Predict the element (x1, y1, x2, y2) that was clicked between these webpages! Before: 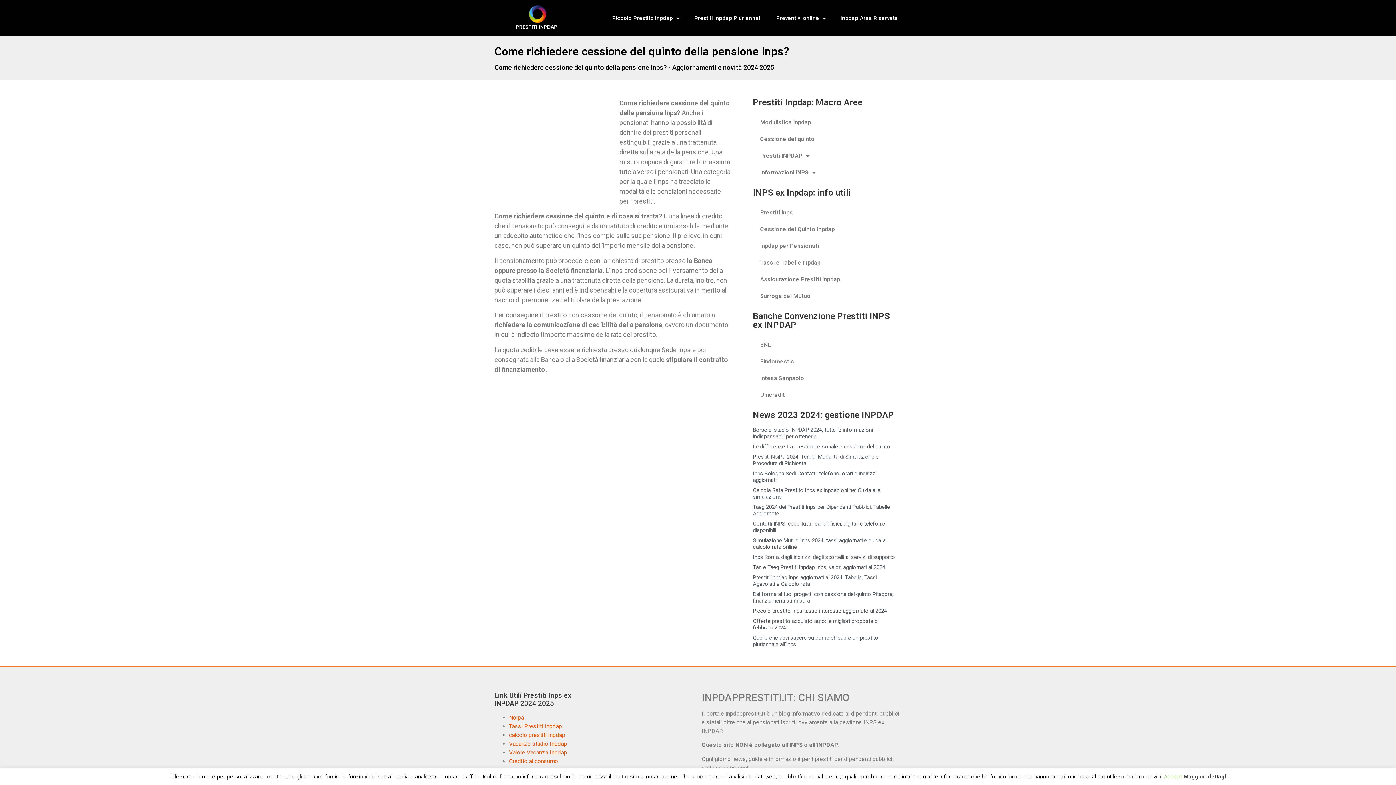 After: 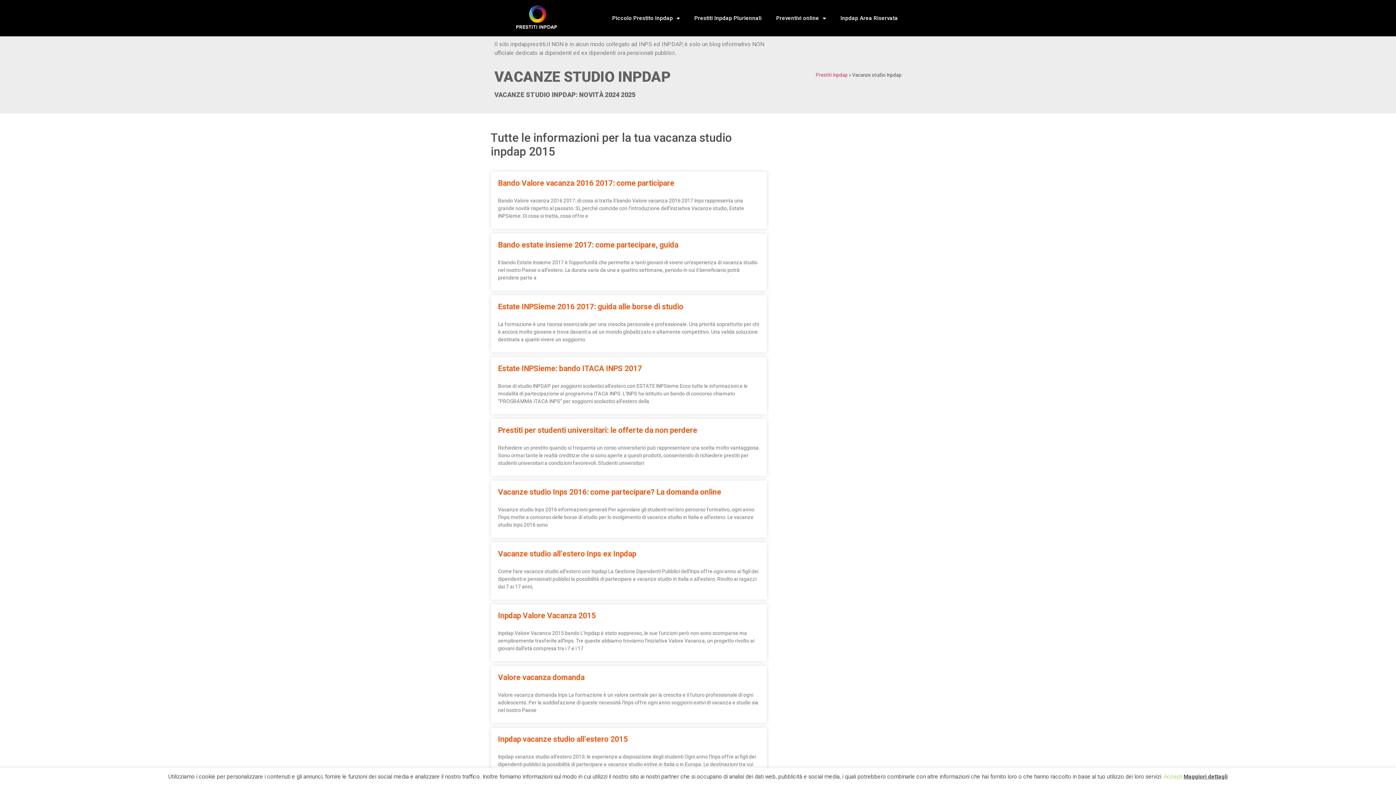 Action: label: Vacanze studio Inpdap bbox: (509, 740, 567, 747)